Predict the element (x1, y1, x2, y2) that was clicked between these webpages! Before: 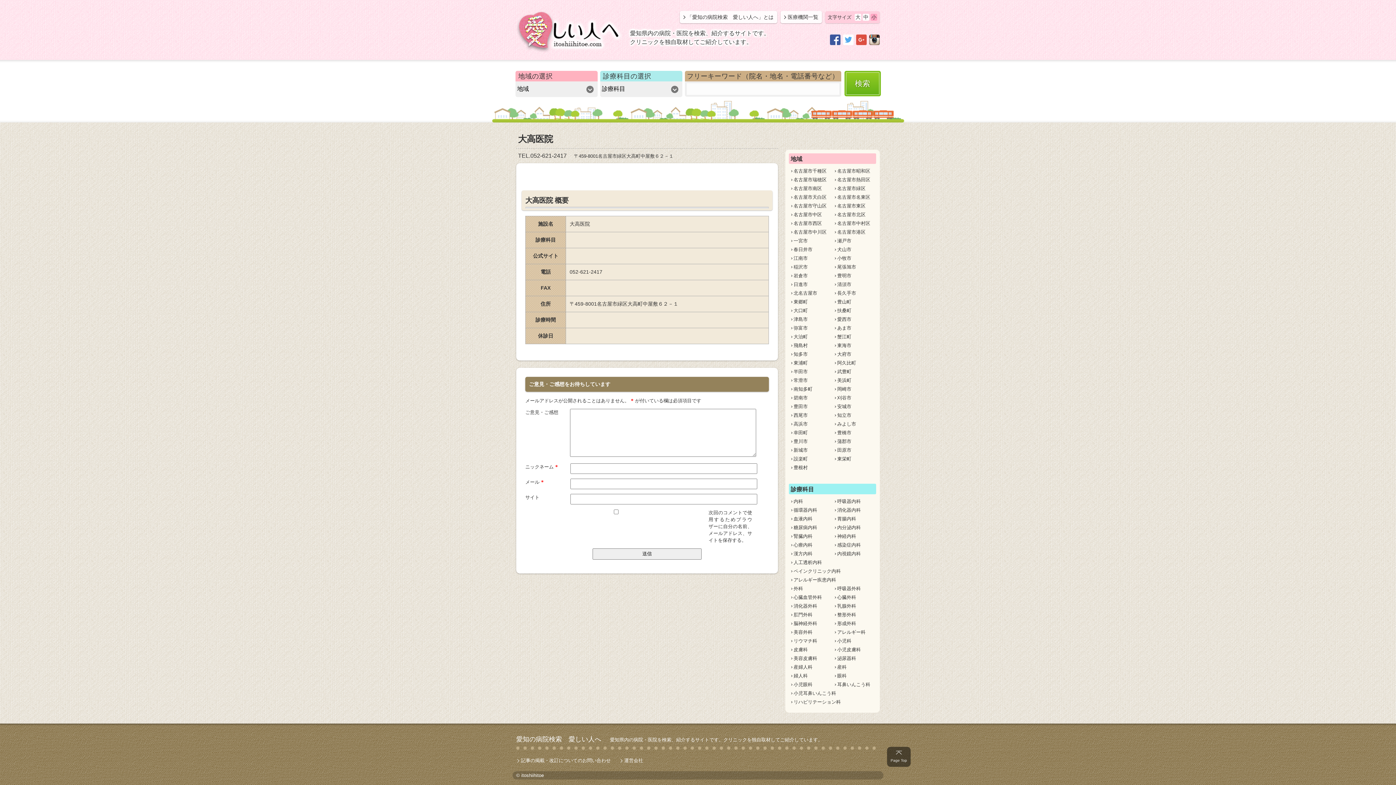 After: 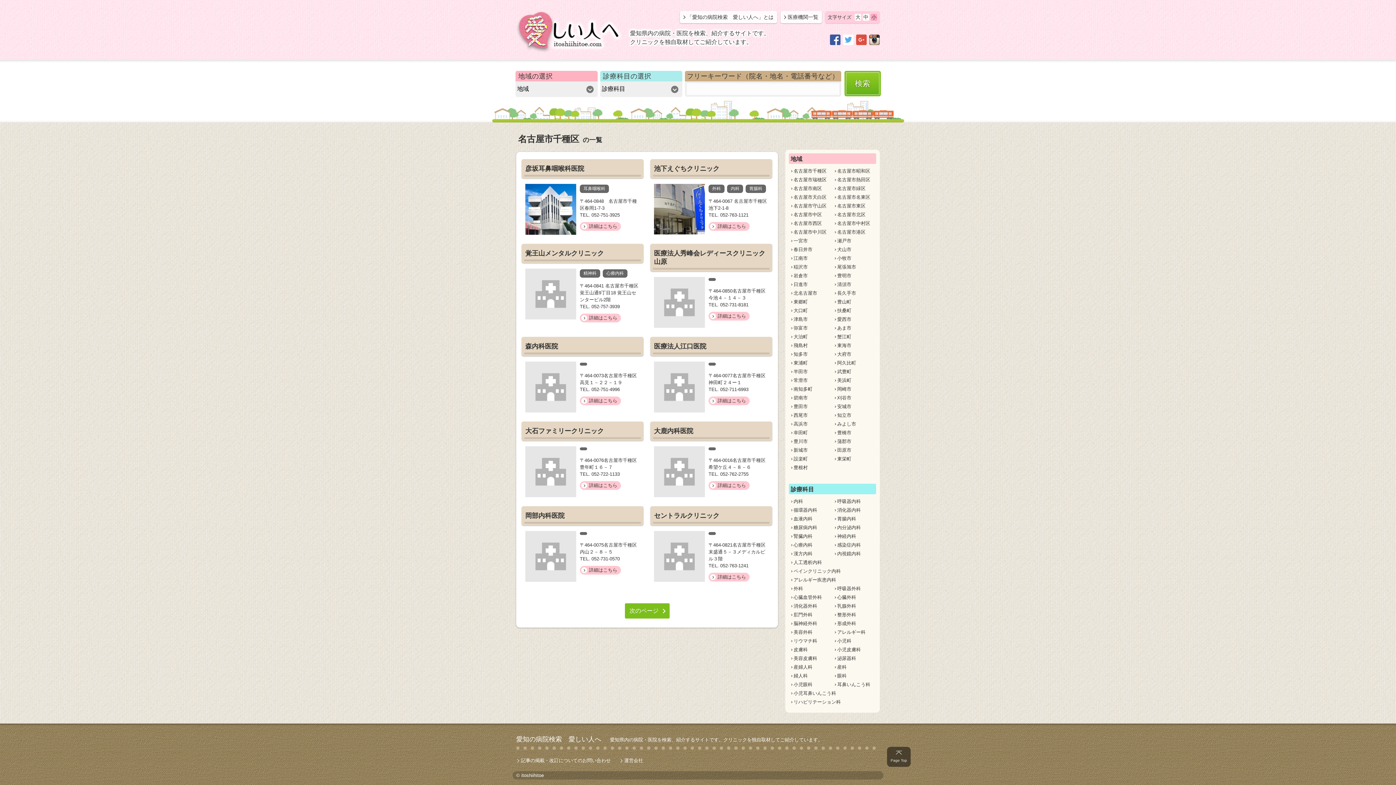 Action: bbox: (790, 167, 826, 174) label: 名古屋市千種区